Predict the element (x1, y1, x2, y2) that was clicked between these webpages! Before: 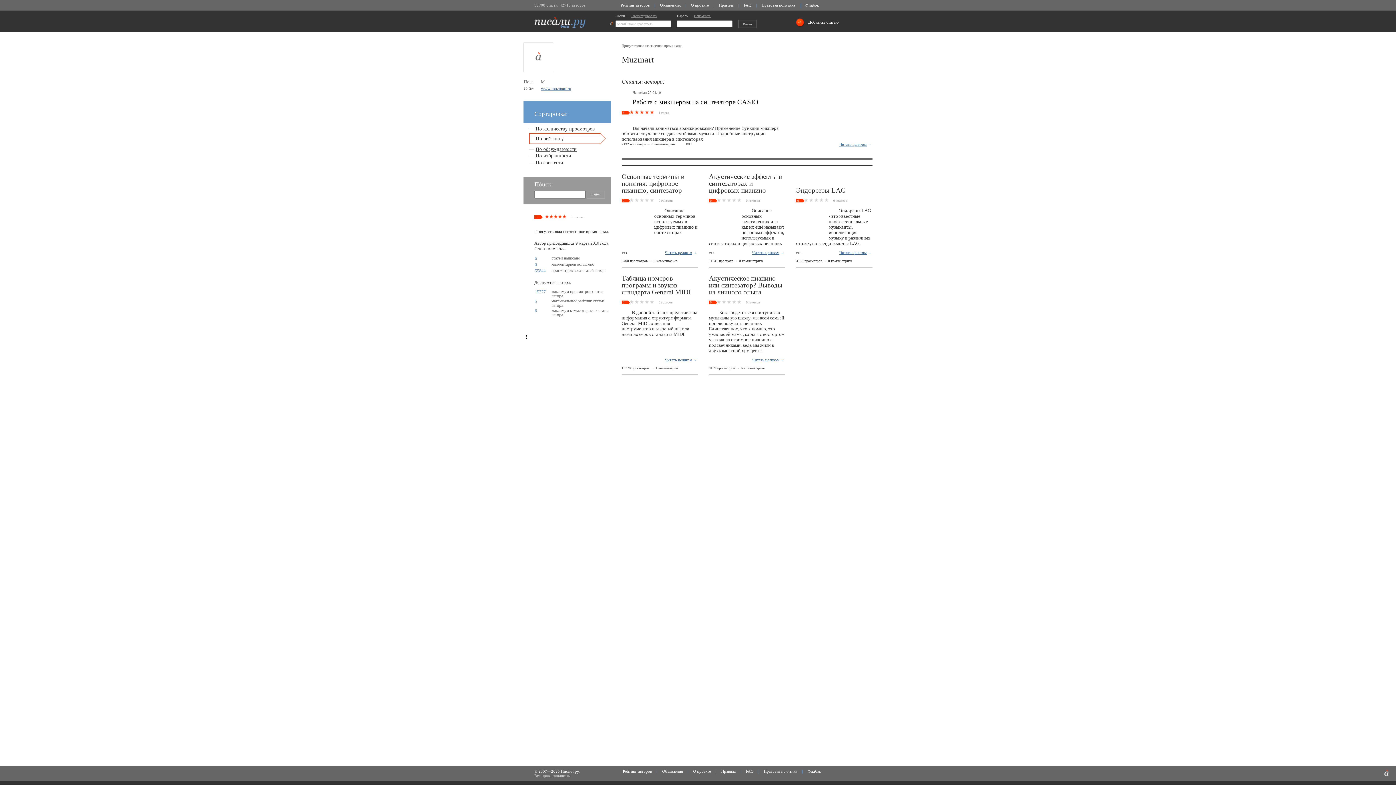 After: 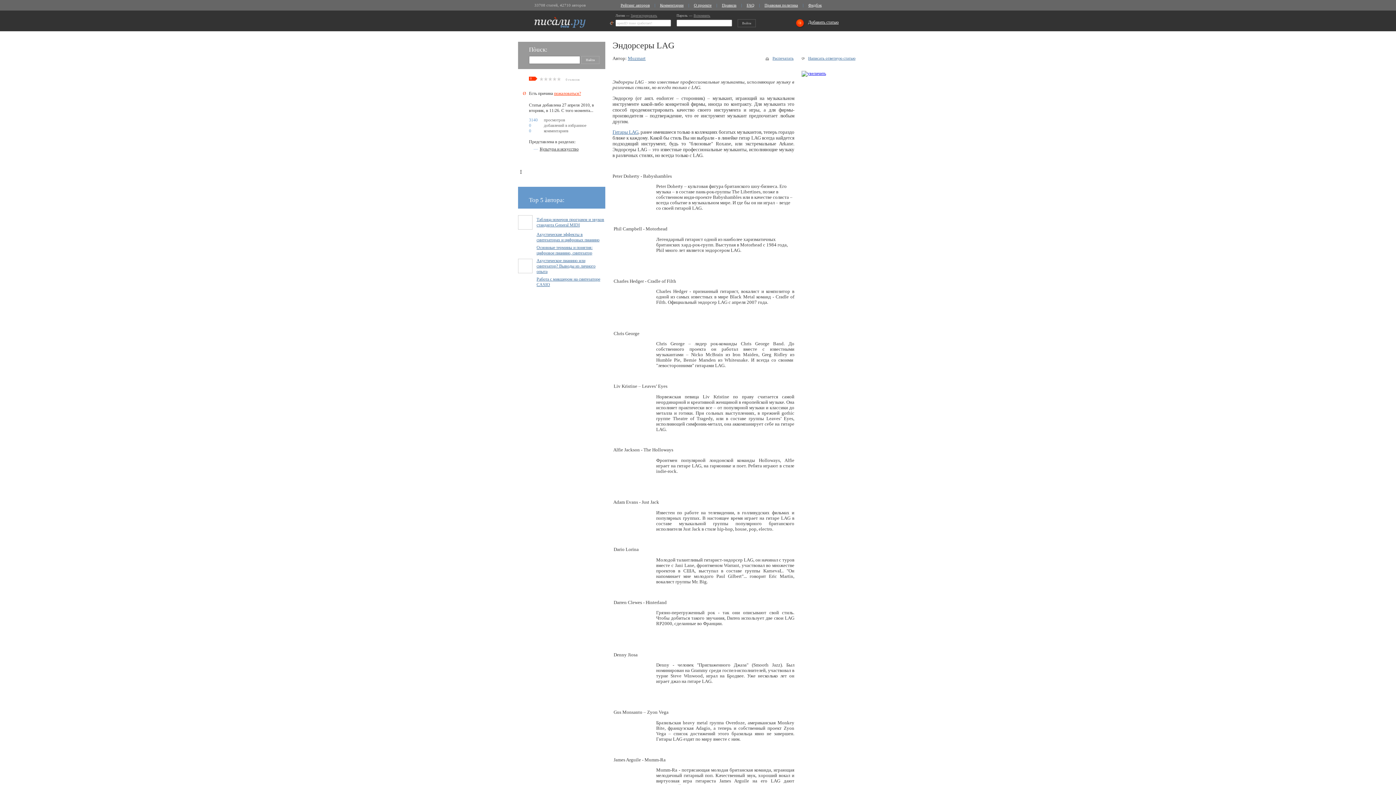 Action: bbox: (839, 250, 872, 254) label: Читать целиком → 